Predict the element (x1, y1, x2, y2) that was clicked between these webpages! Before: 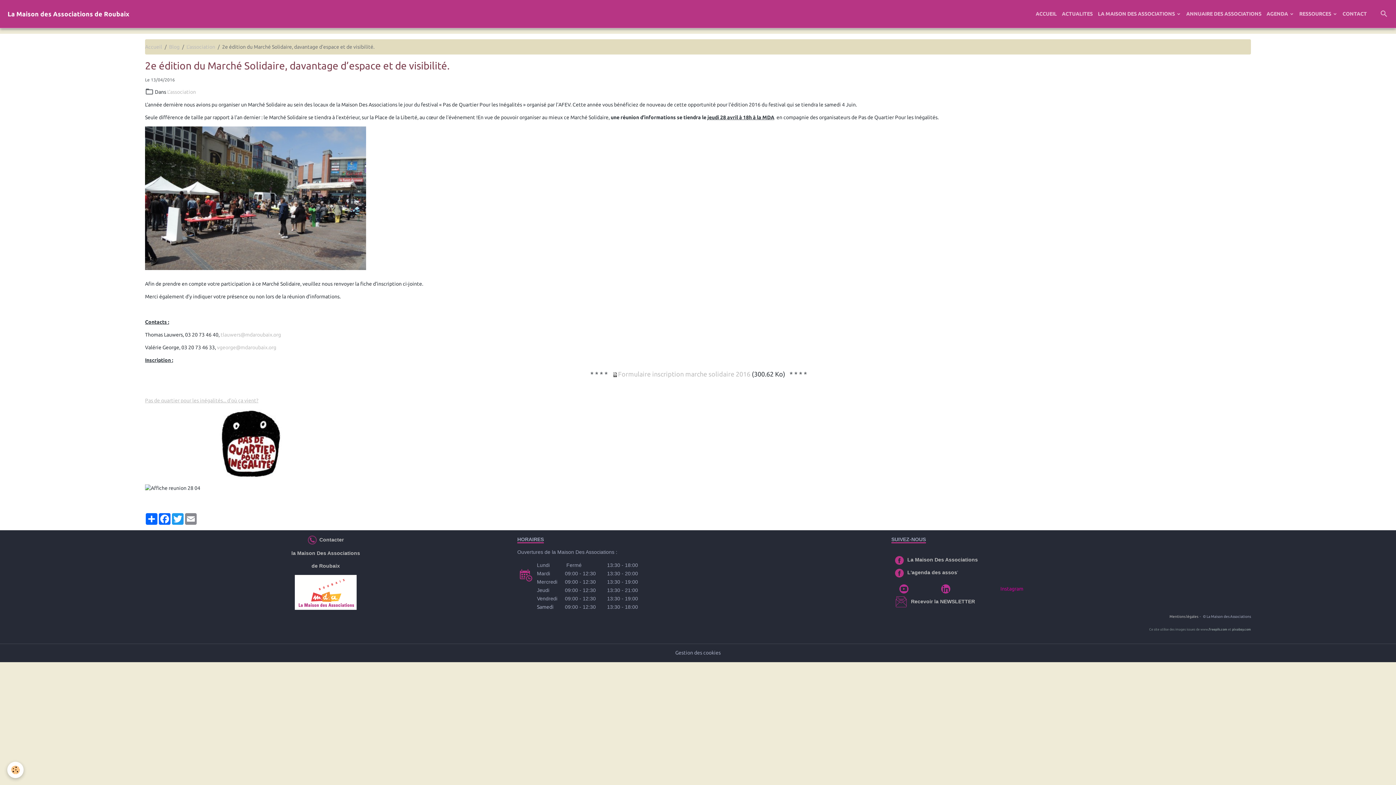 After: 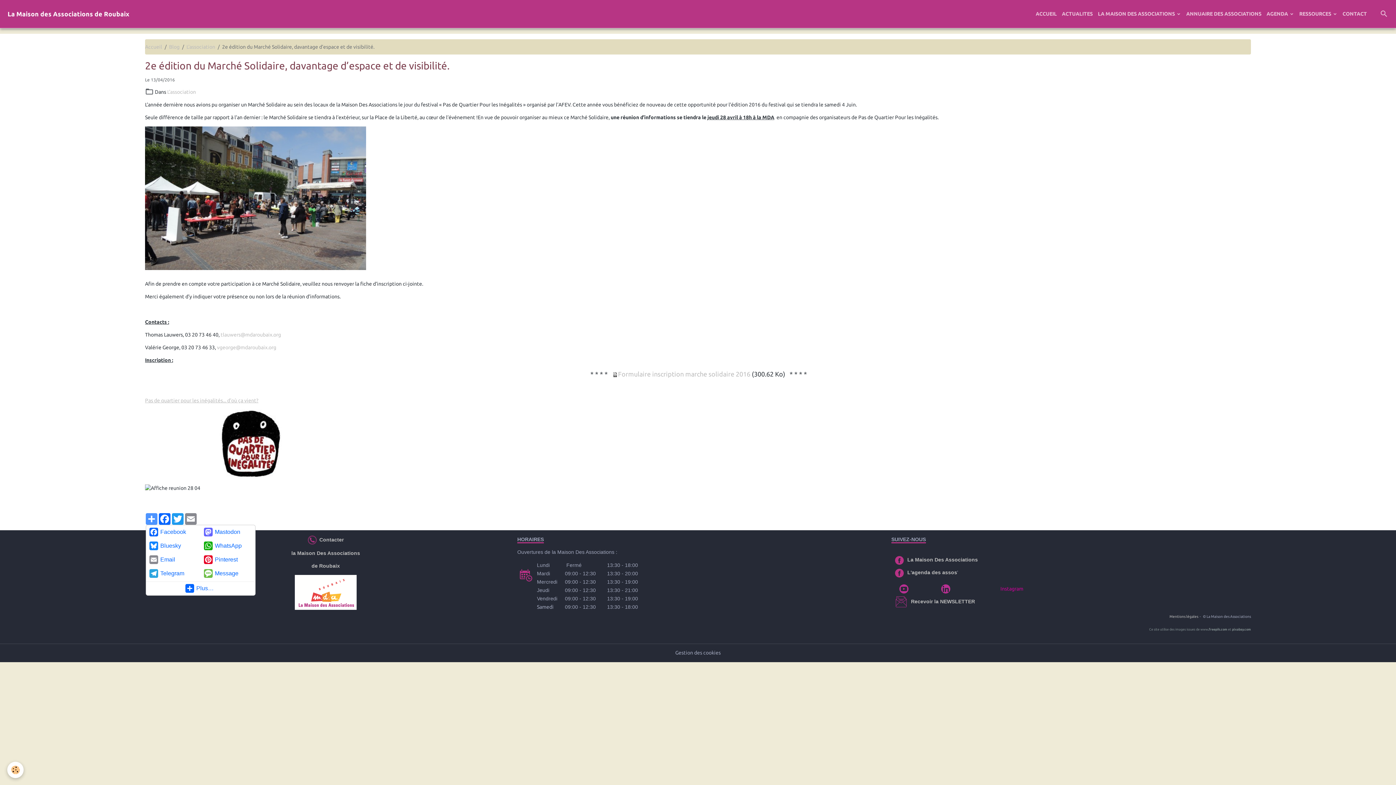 Action: bbox: (145, 513, 158, 525) label: Partager